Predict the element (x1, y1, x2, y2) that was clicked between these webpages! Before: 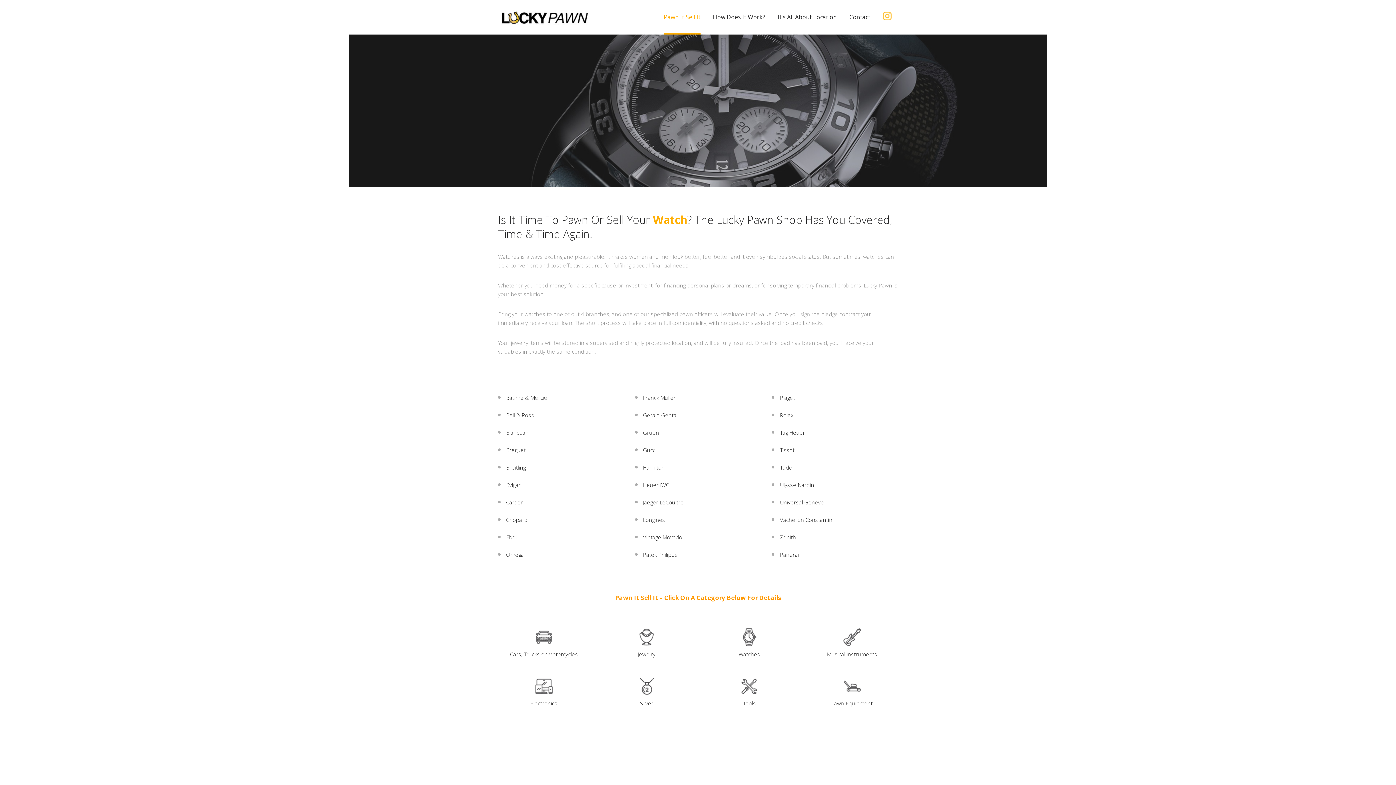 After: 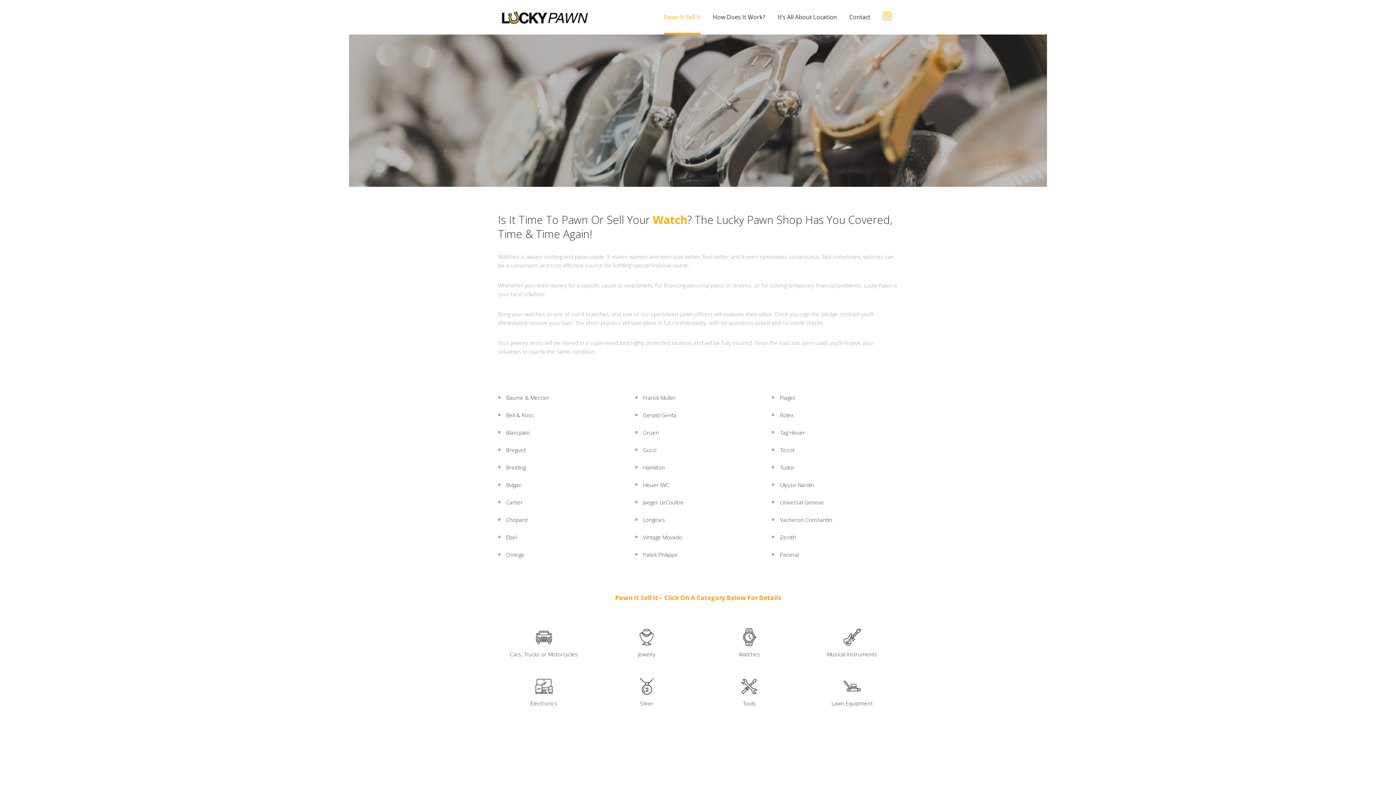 Action: label: Watches bbox: (738, 650, 760, 658)